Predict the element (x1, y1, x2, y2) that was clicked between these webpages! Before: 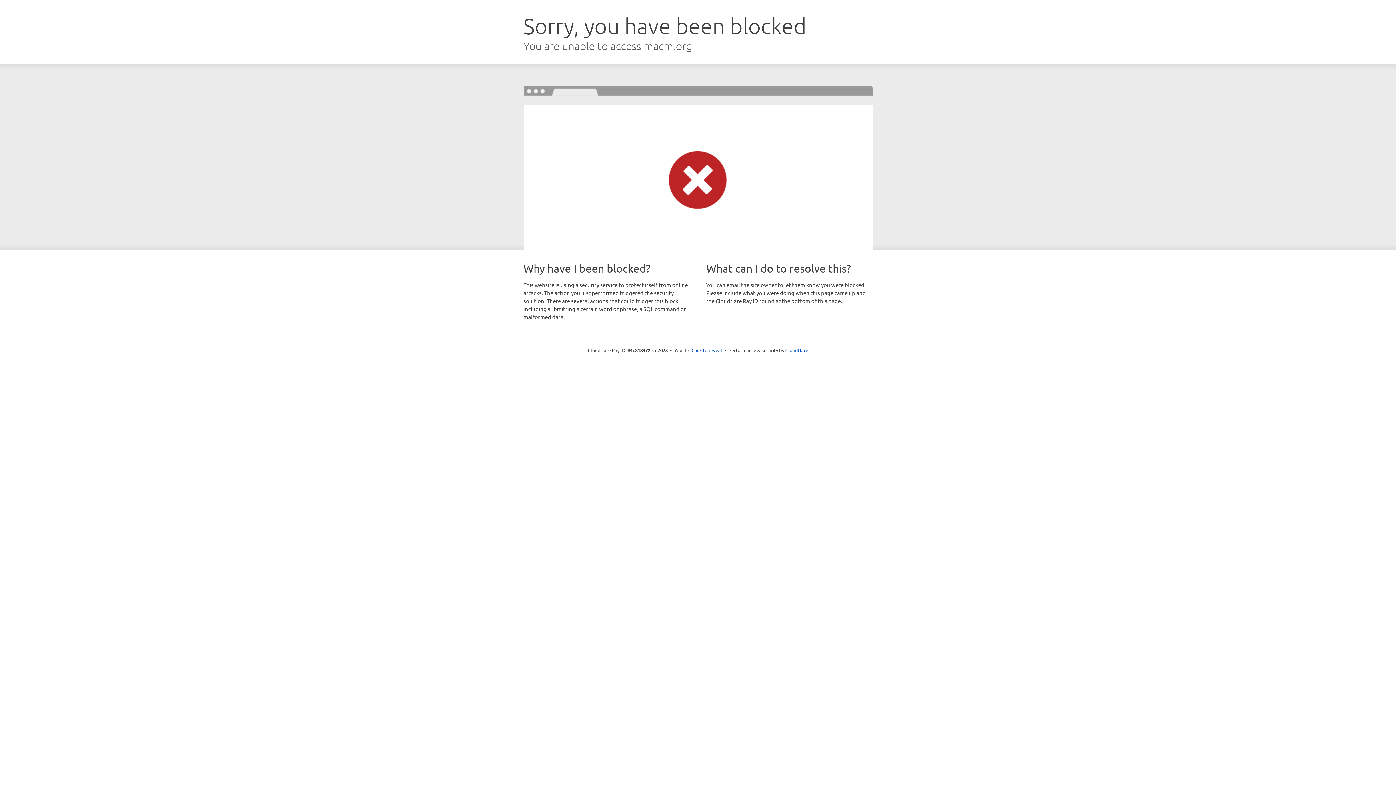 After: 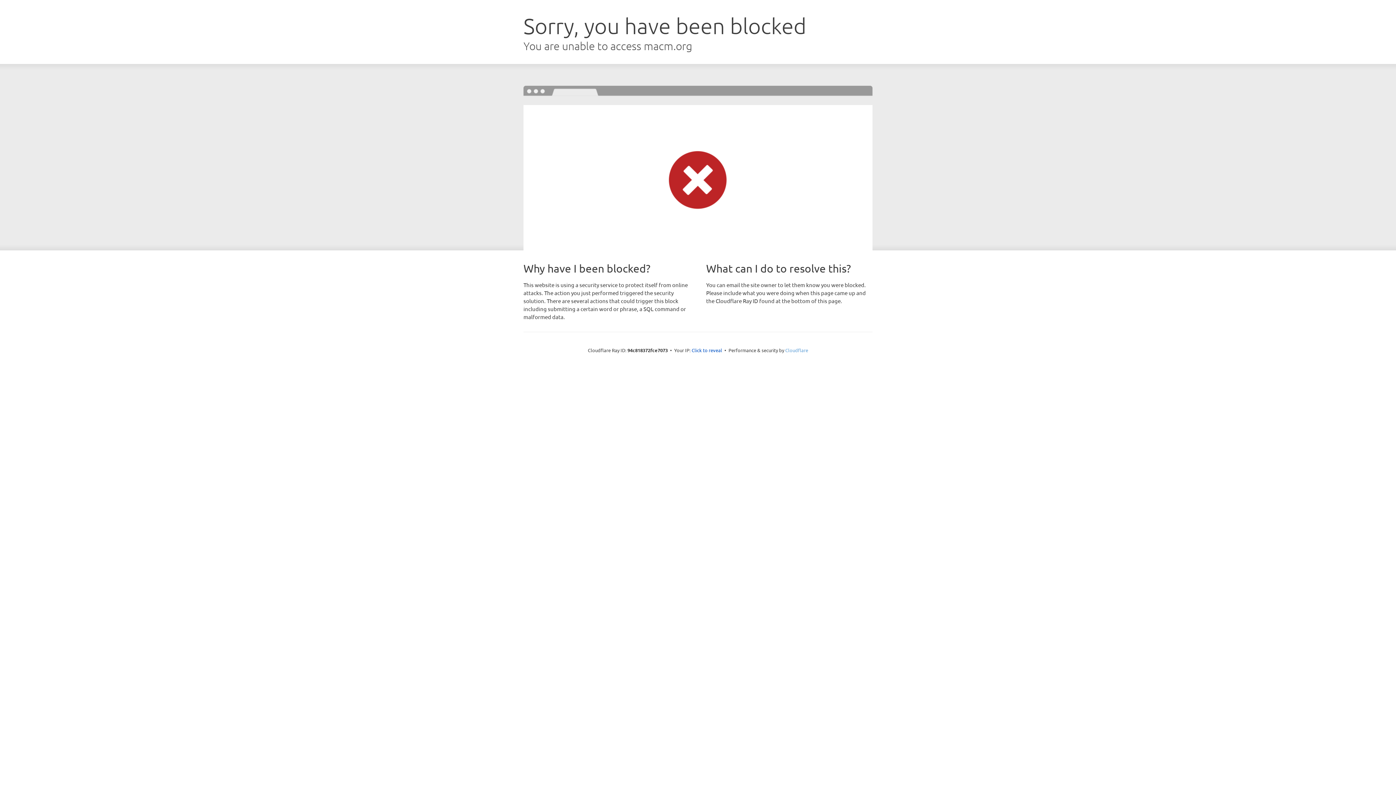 Action: label: Cloudflare bbox: (785, 347, 808, 353)